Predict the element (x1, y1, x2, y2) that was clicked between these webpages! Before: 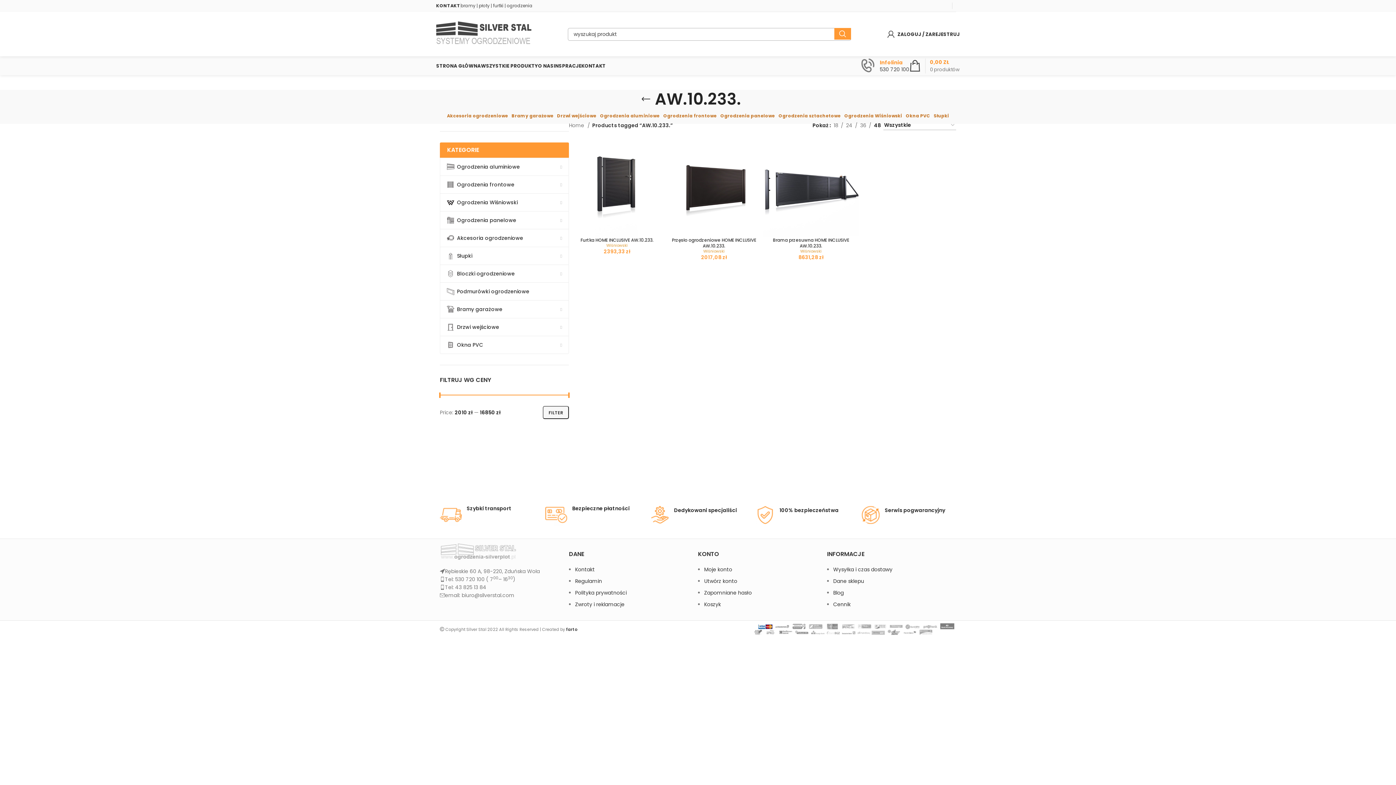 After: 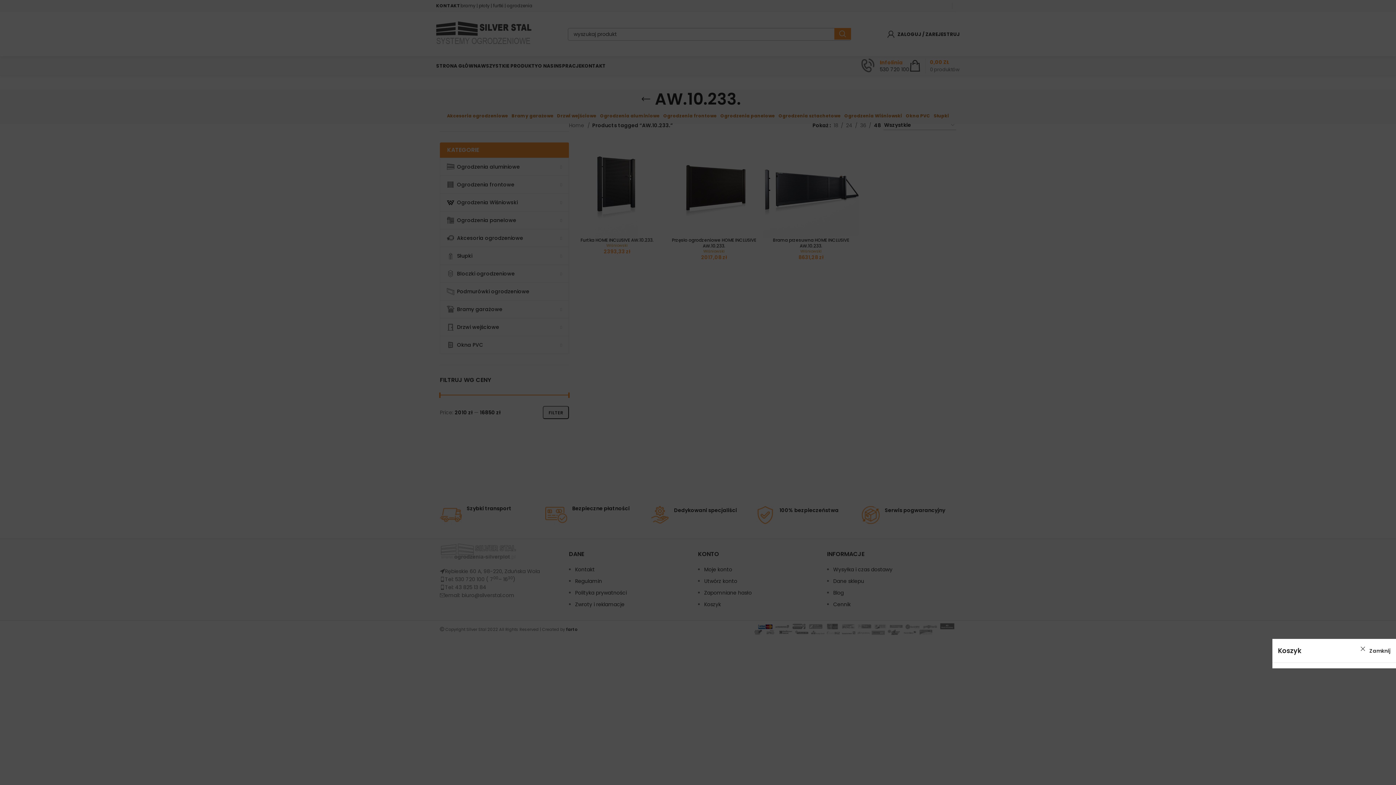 Action: label: 0 produktów
0,00 ZŁ bbox: (909, 58, 960, 73)